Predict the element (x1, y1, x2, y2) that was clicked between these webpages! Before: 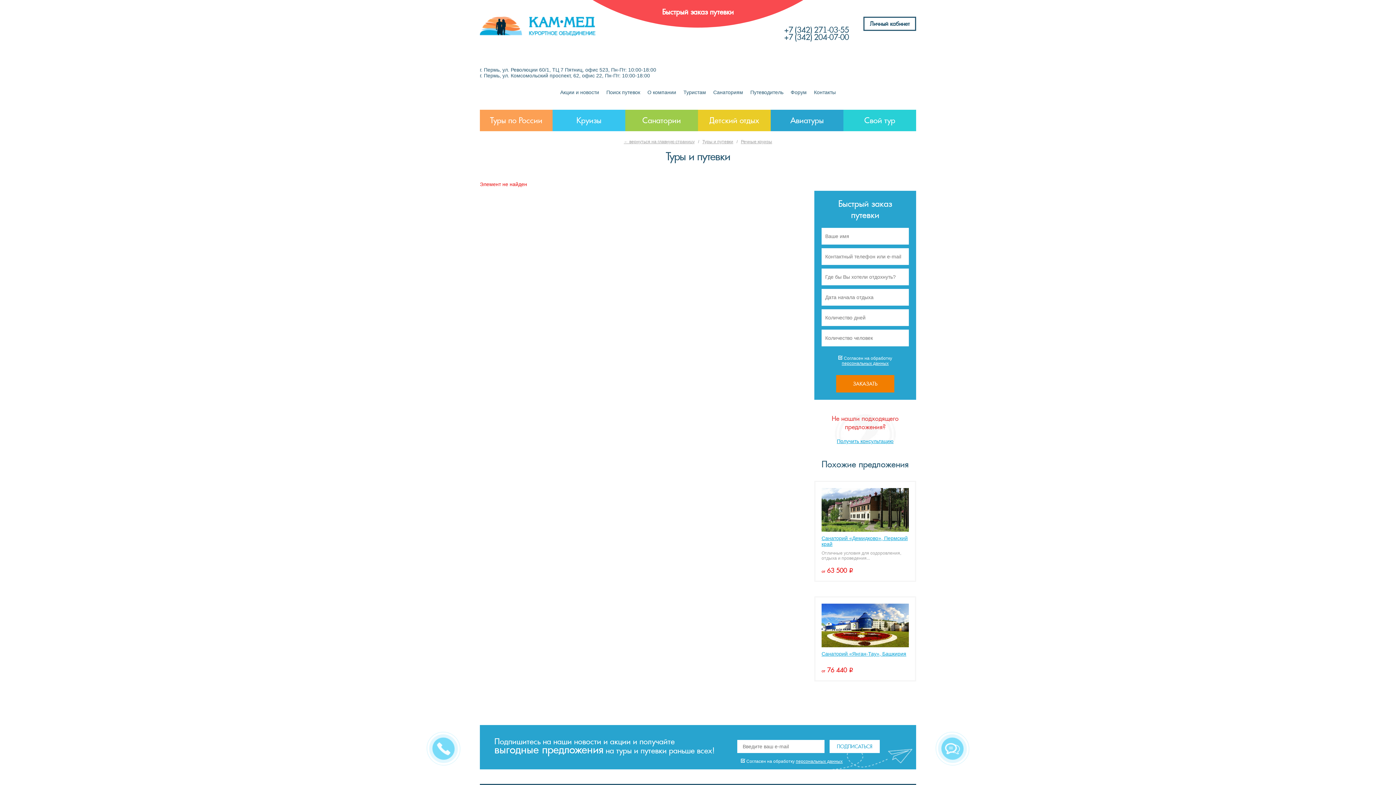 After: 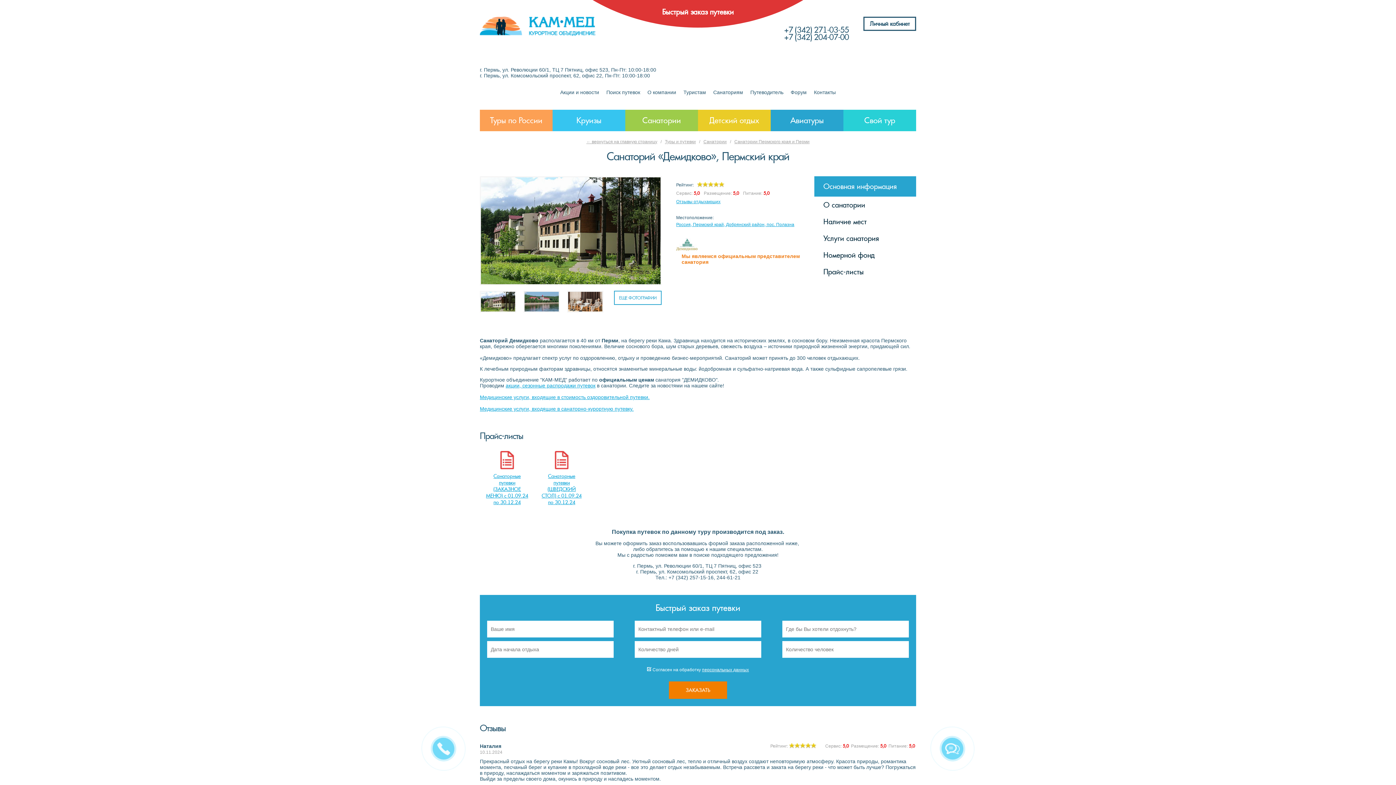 Action: bbox: (821, 535, 908, 547) label: Санаторий «Демидково», Пермский край